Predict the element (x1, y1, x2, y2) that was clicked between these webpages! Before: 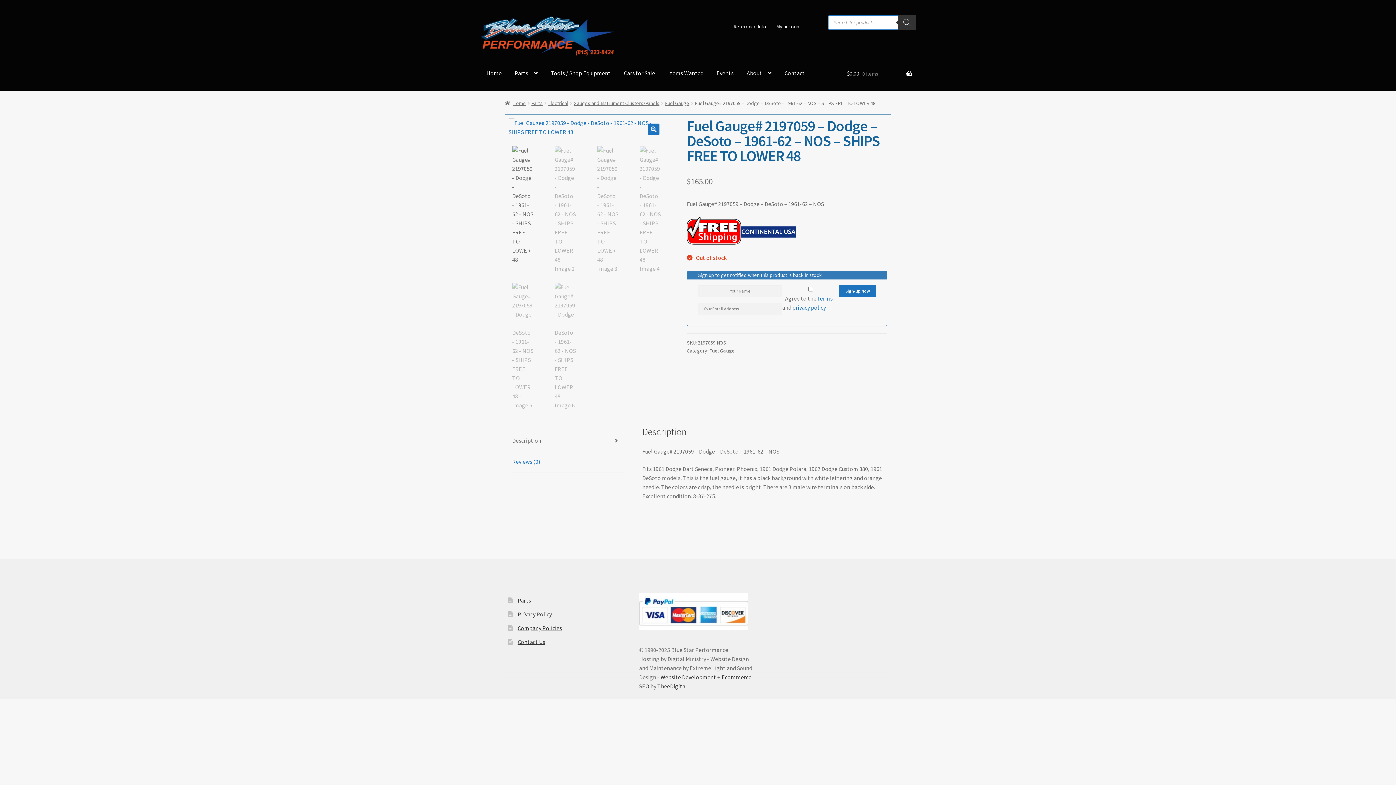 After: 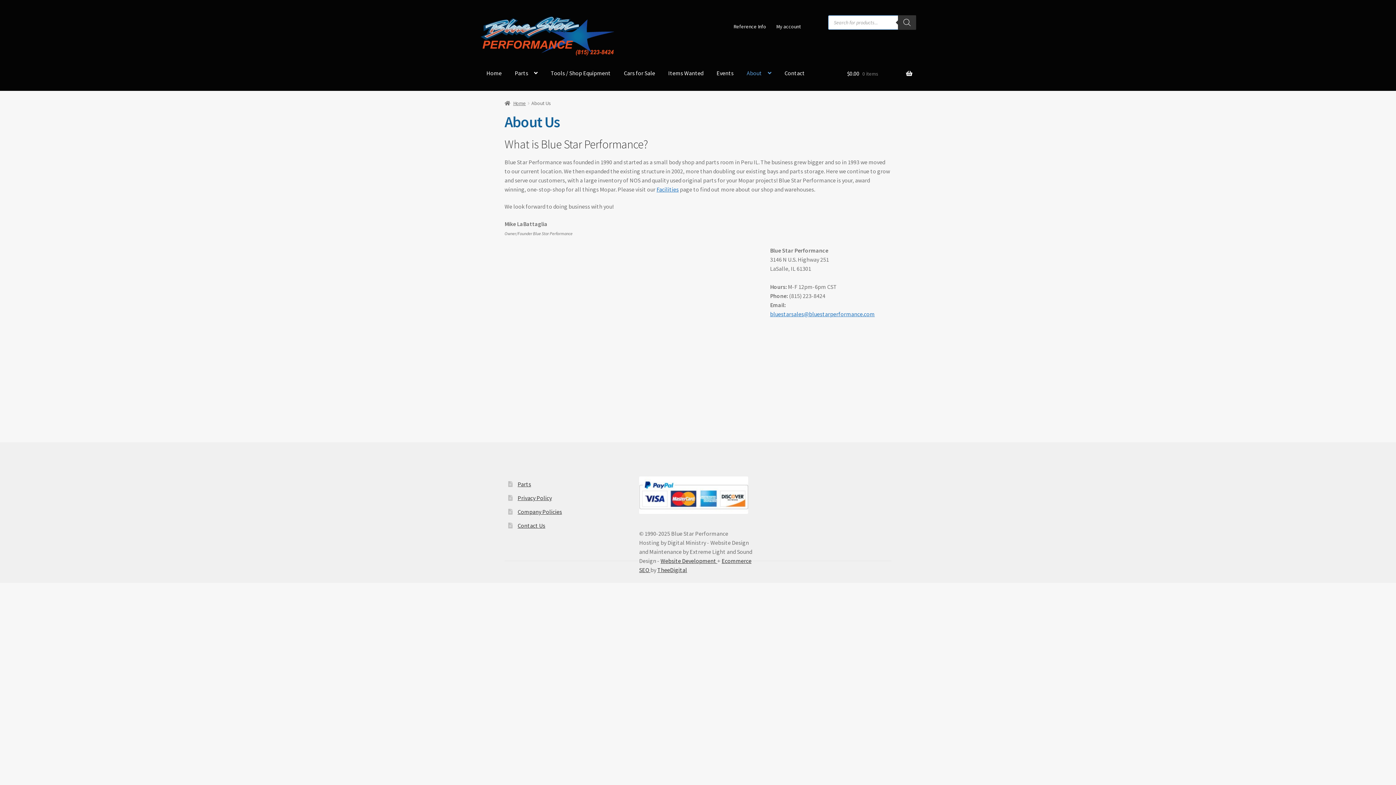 Action: label: About bbox: (740, 56, 778, 90)